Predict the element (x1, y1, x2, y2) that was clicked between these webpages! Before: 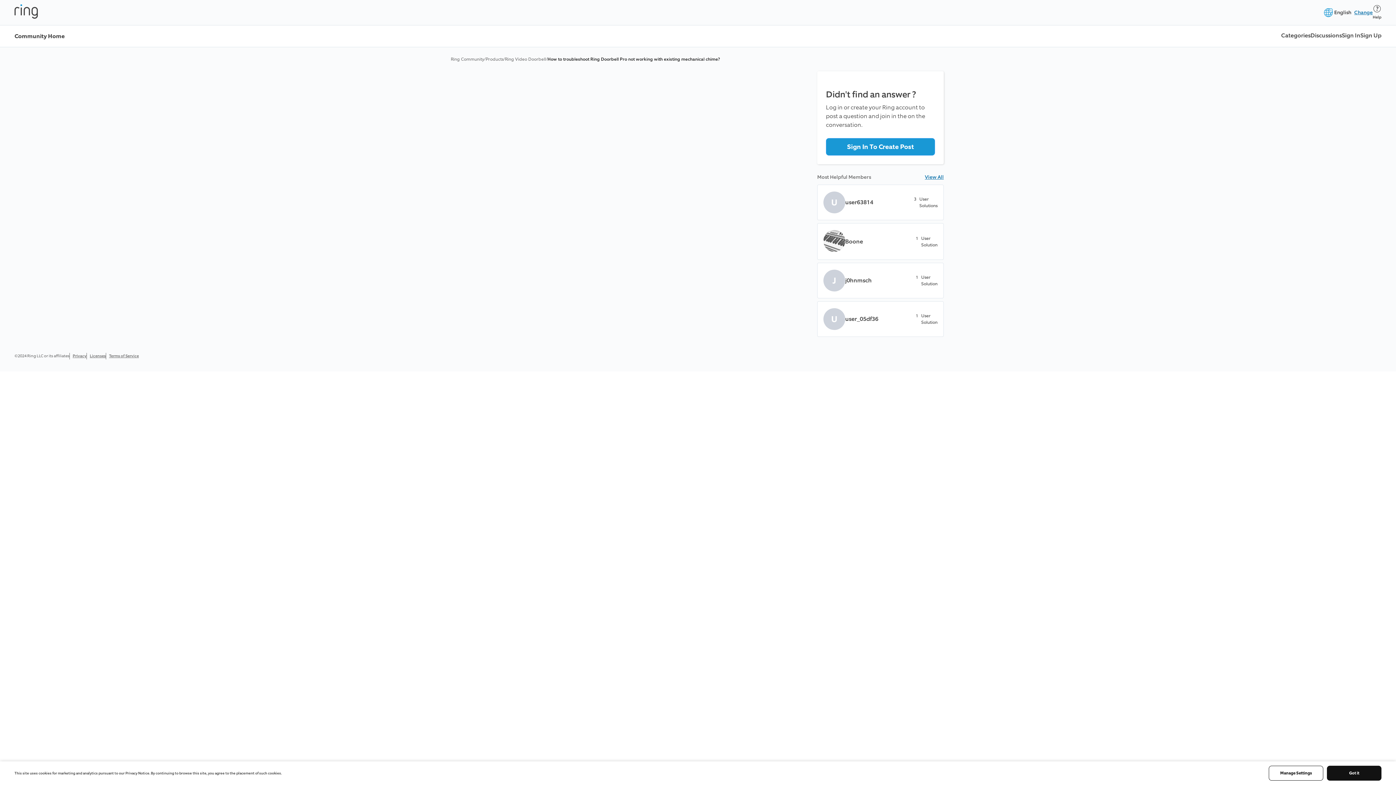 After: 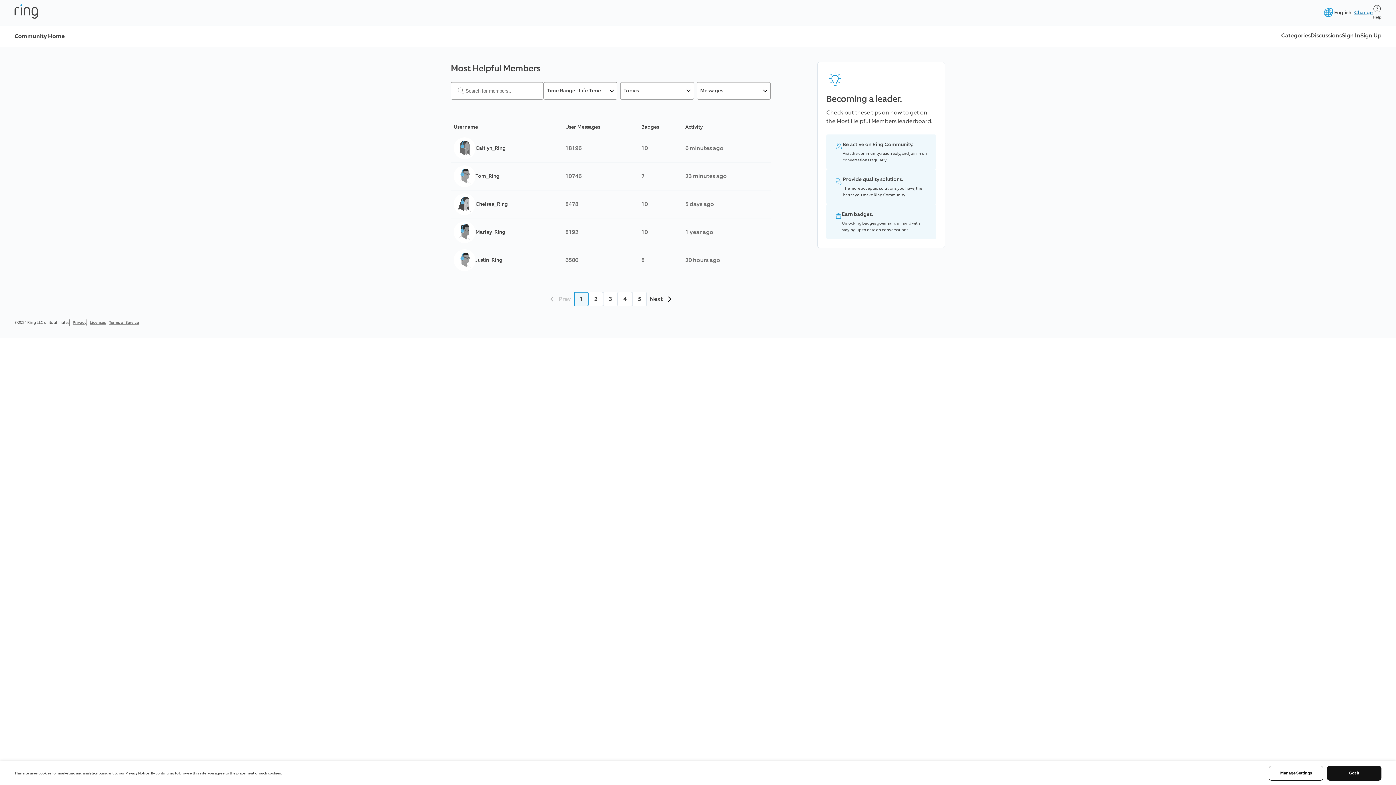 Action: bbox: (925, 173, 944, 181) label: View All